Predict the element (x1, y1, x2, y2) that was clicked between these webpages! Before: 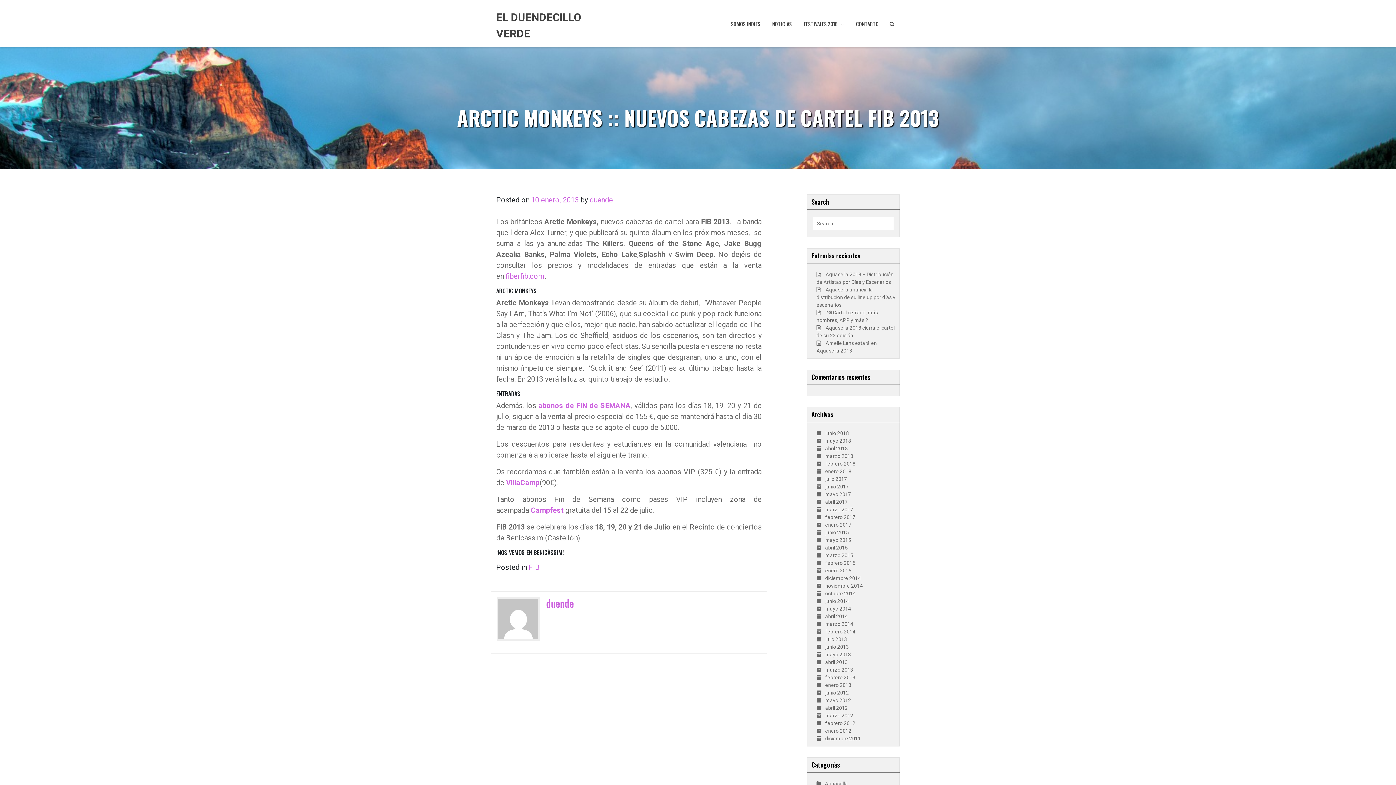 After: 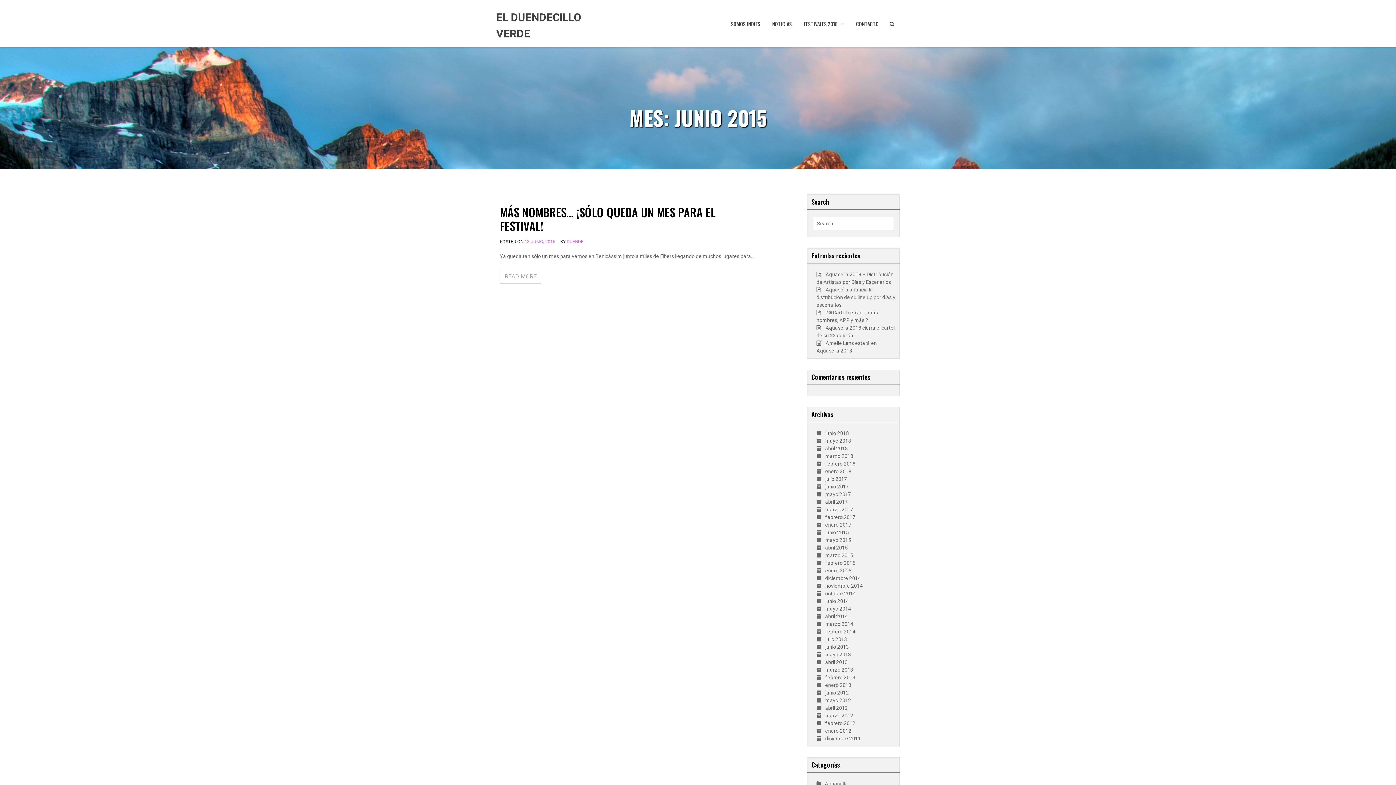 Action: bbox: (825, 529, 849, 535) label: junio 2015